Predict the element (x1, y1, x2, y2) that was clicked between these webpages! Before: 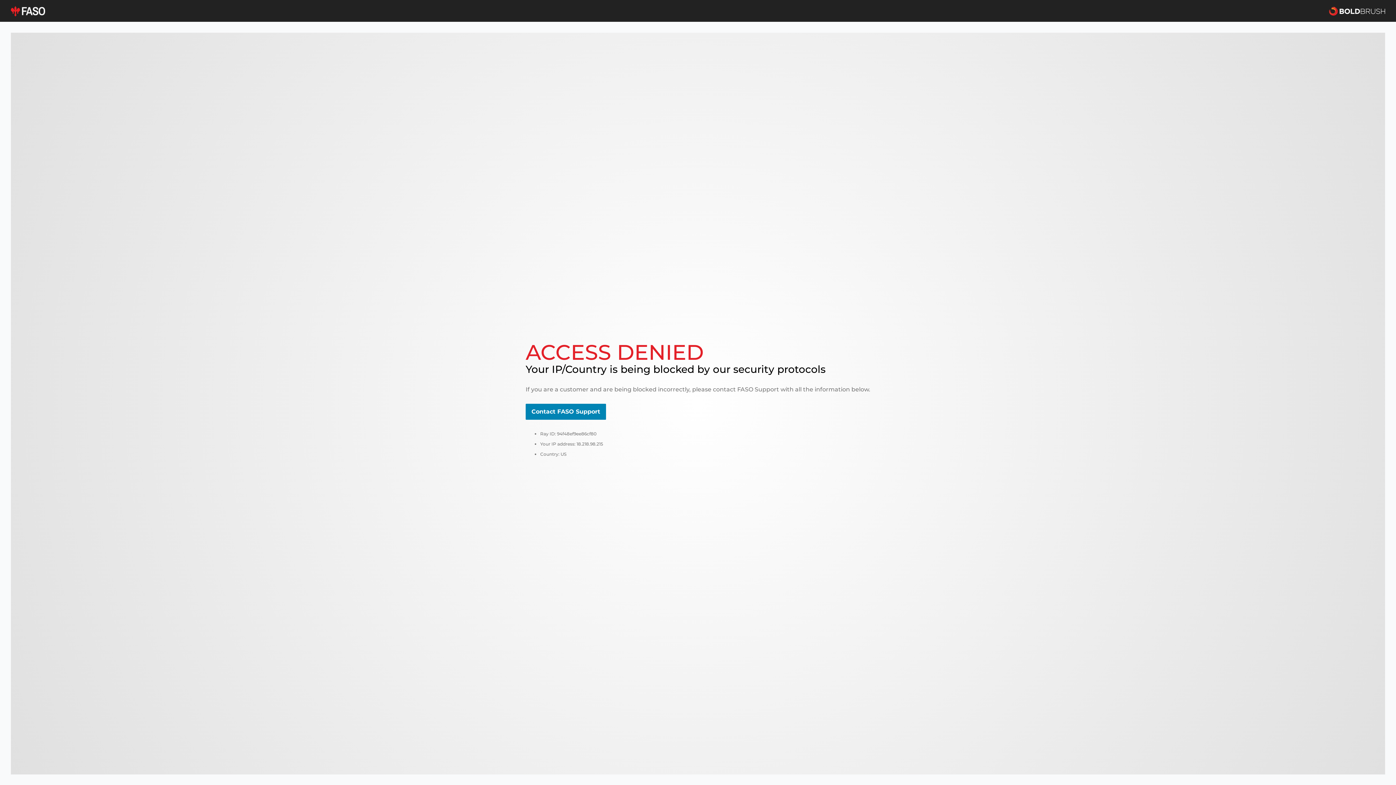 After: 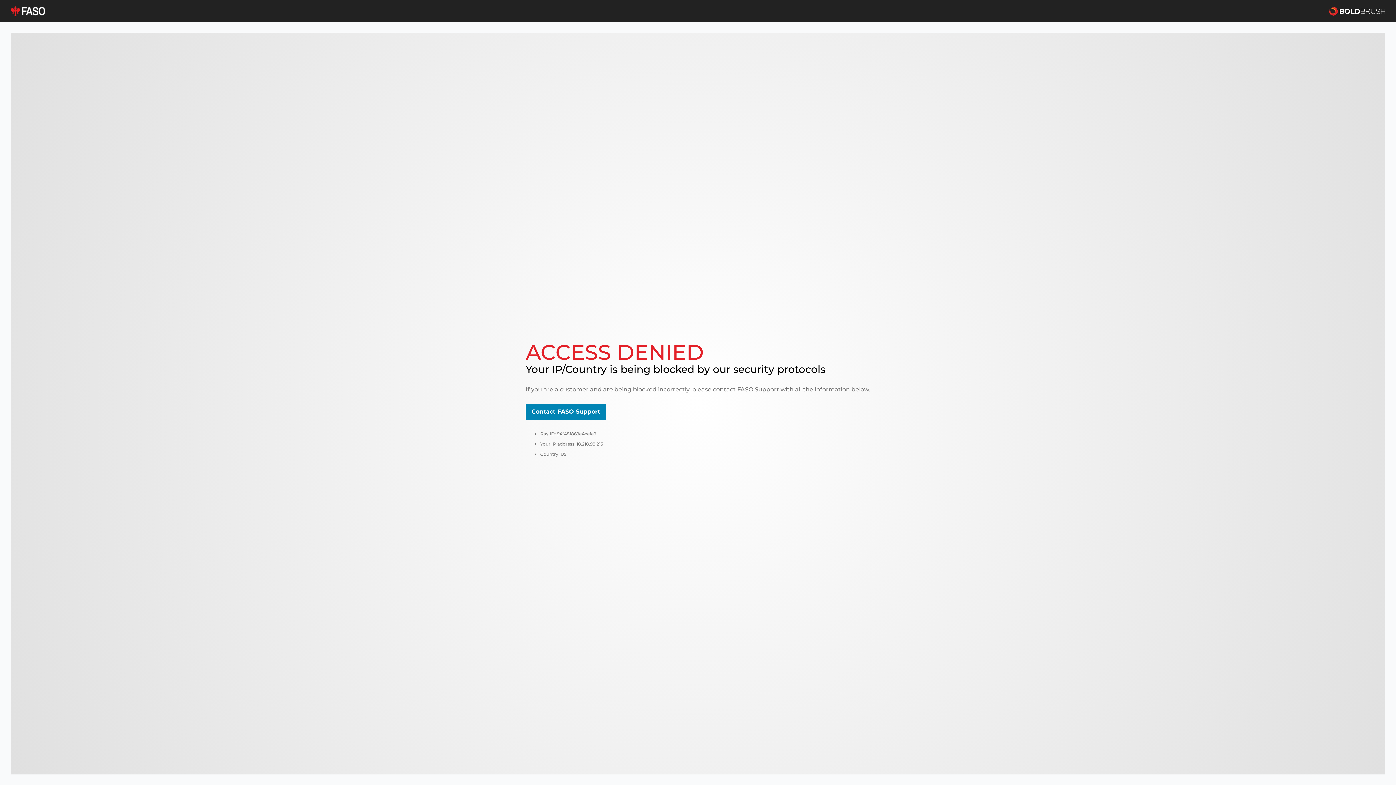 Action: label: Contact FASO Support bbox: (525, 404, 606, 420)